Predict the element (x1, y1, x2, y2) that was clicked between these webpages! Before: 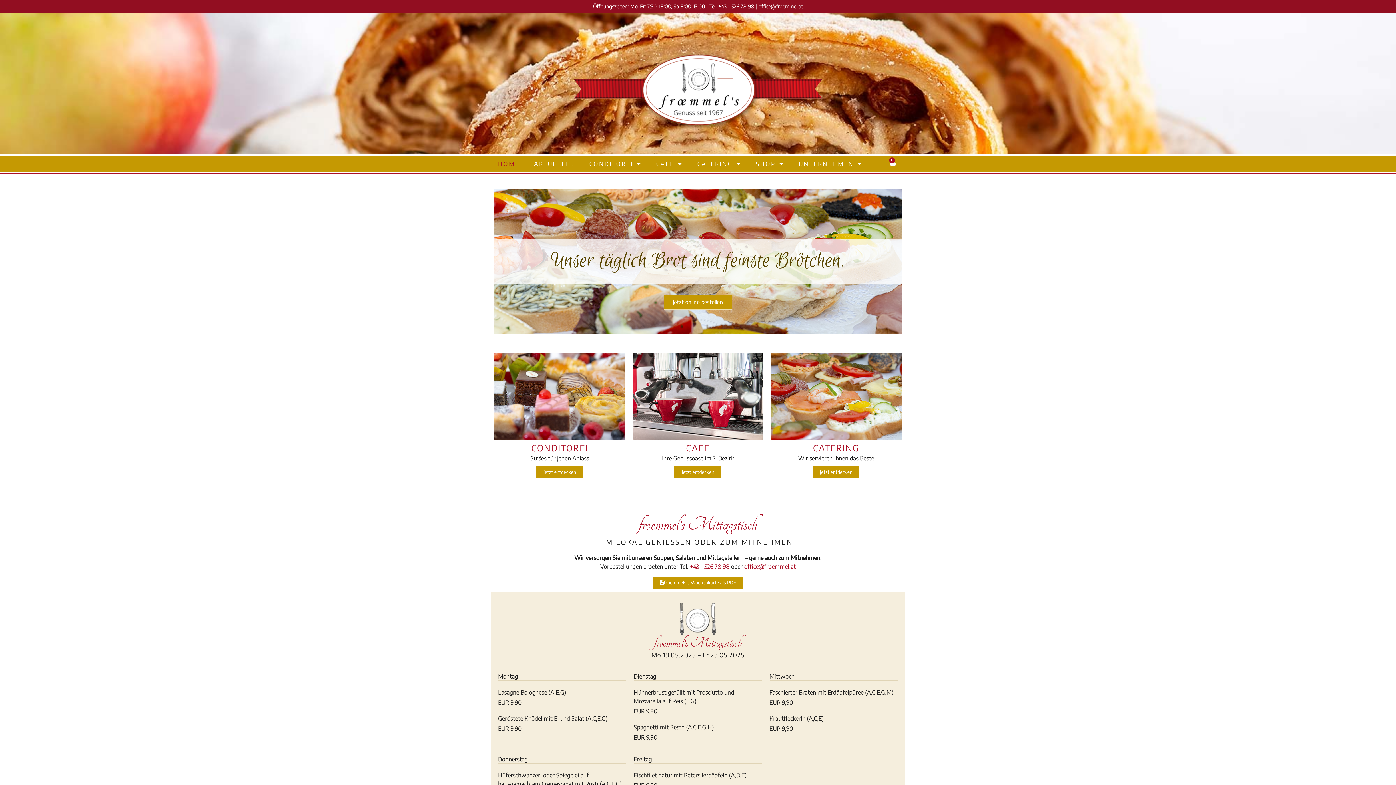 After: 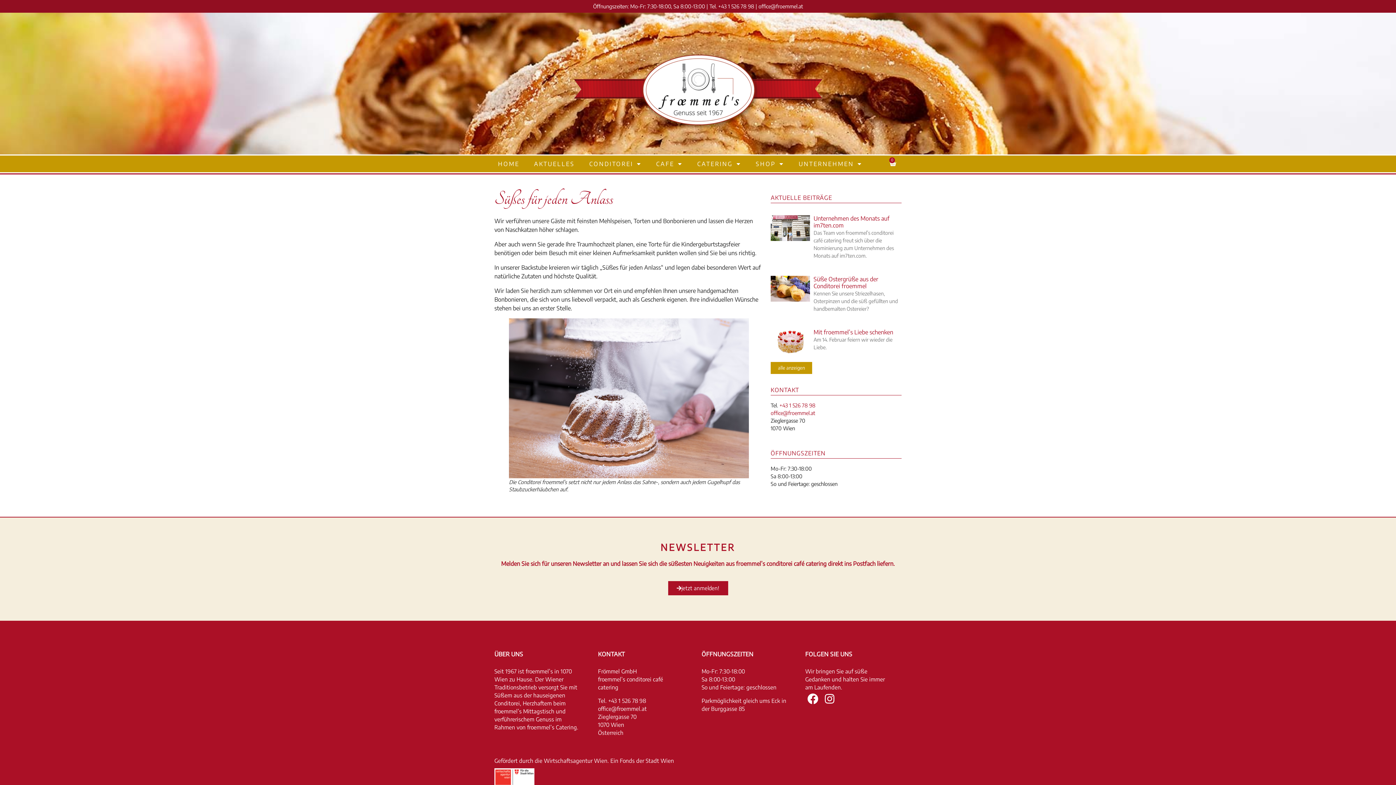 Action: bbox: (536, 466, 583, 478) label: jetzt entdecken